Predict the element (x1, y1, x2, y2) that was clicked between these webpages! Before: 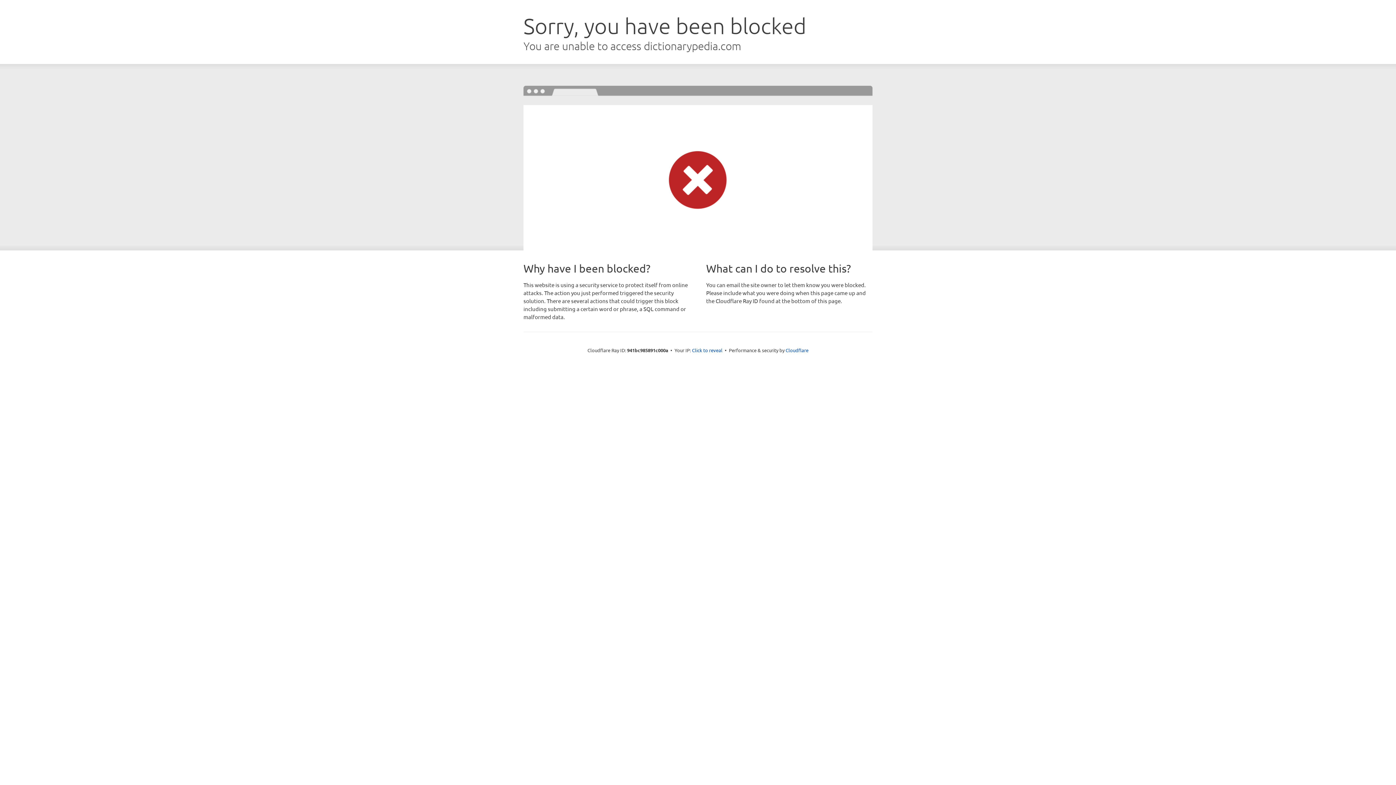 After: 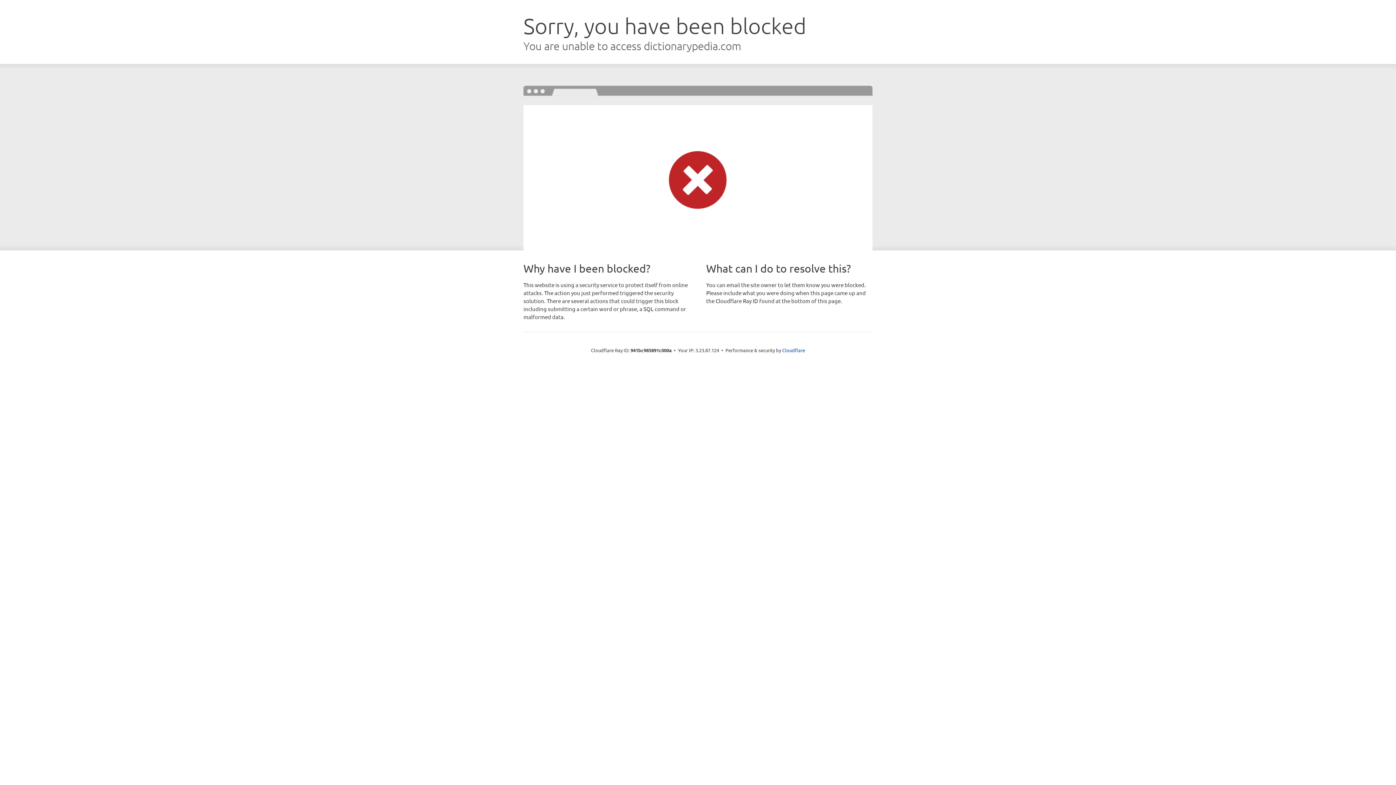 Action: label: Click to reveal bbox: (692, 346, 722, 353)